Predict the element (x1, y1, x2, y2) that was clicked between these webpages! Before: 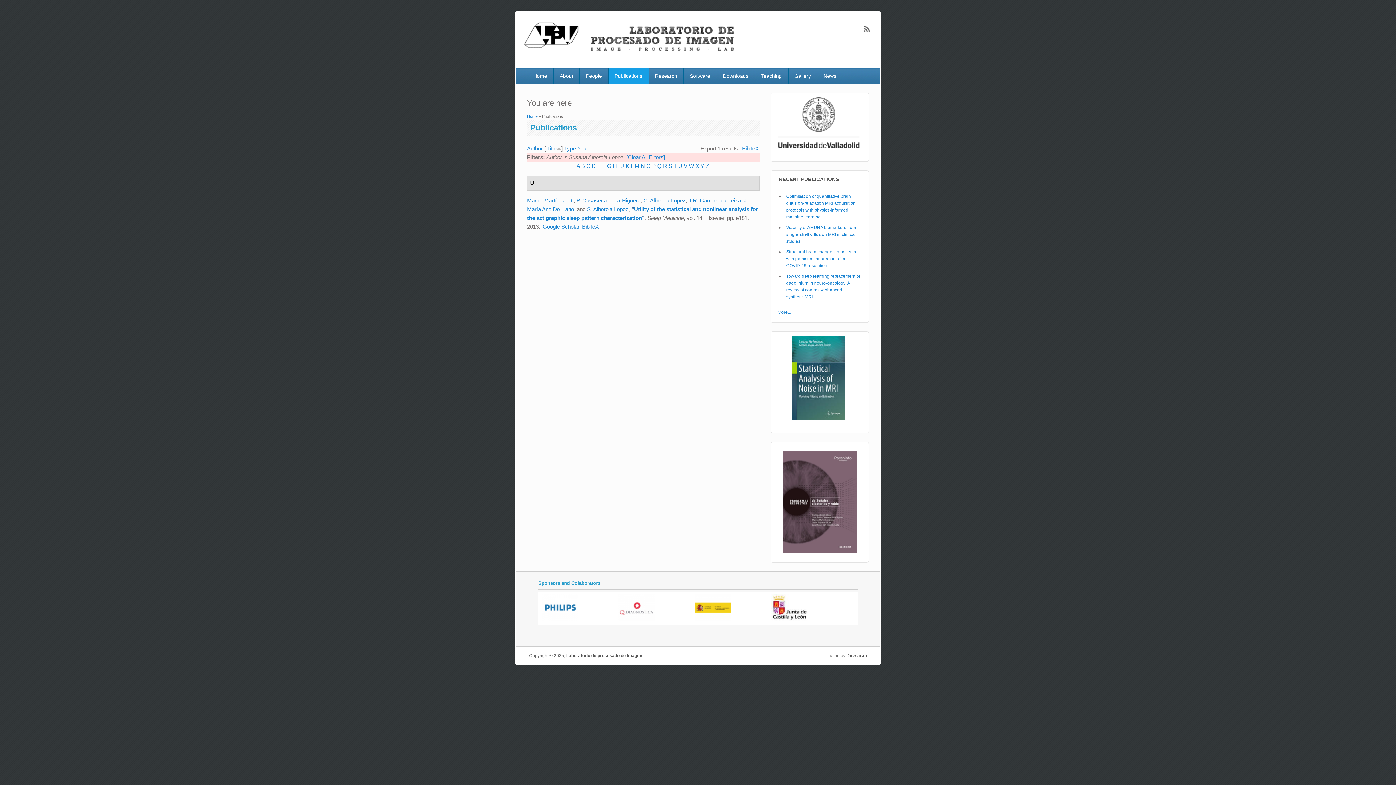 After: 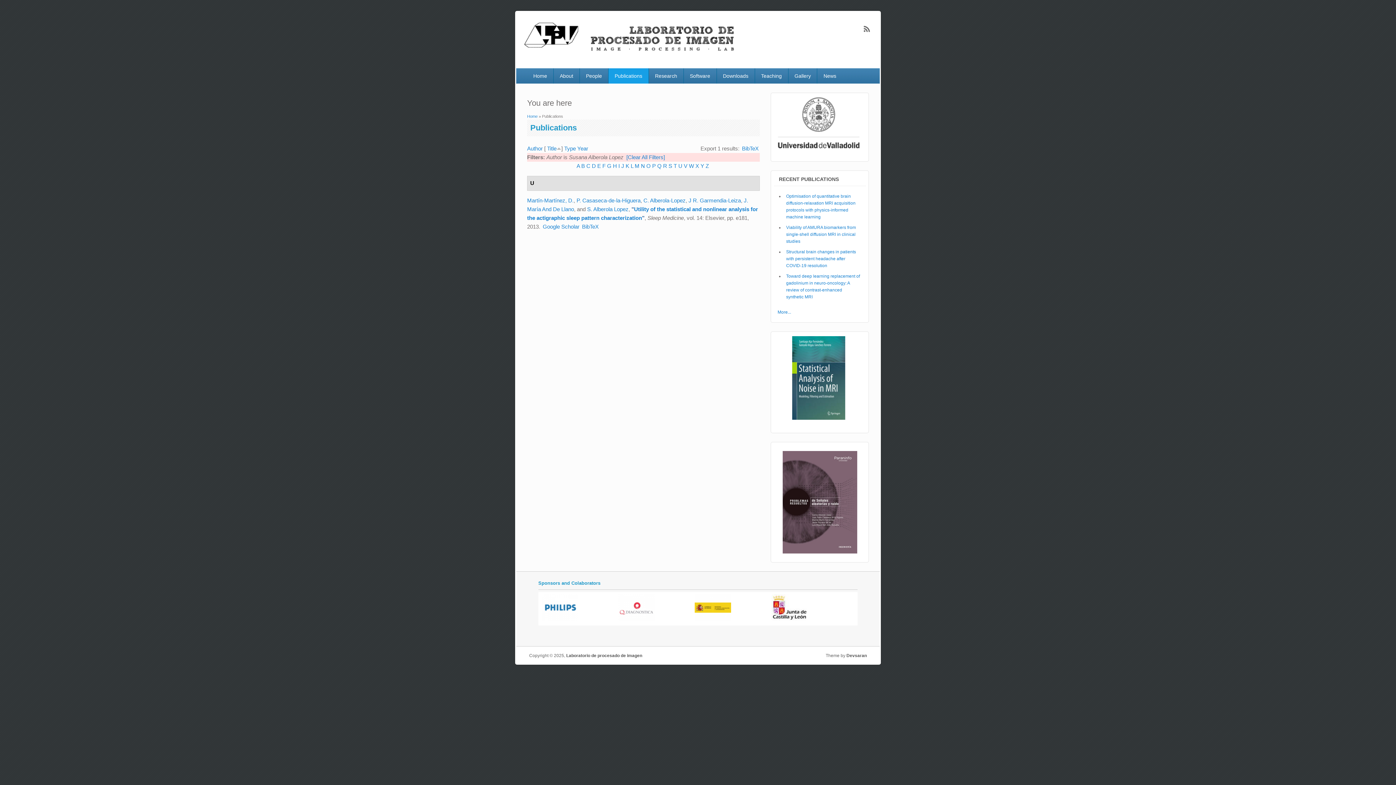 Action: bbox: (582, 223, 598, 229) label: BibTeX